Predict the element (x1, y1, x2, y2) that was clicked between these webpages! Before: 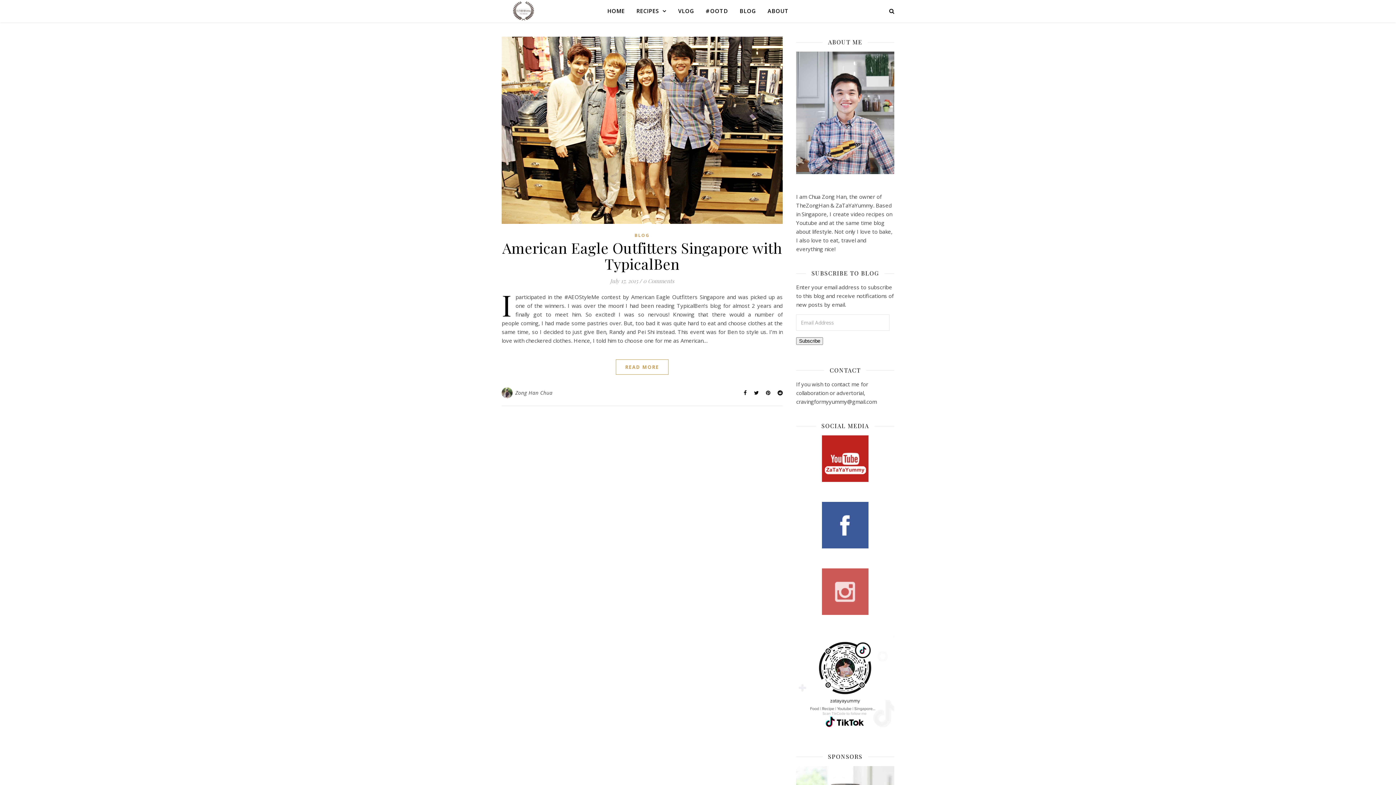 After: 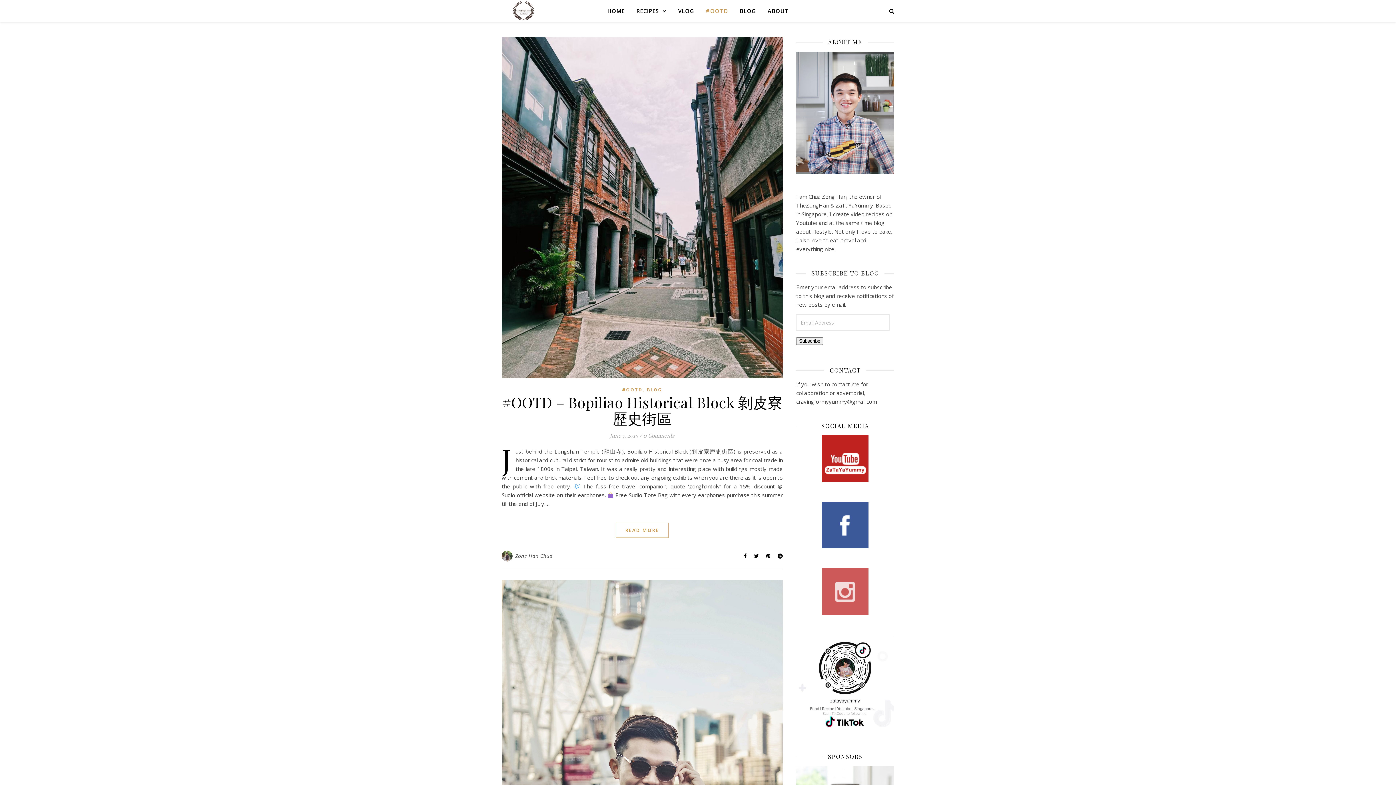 Action: label: #OOTD bbox: (700, 0, 734, 21)